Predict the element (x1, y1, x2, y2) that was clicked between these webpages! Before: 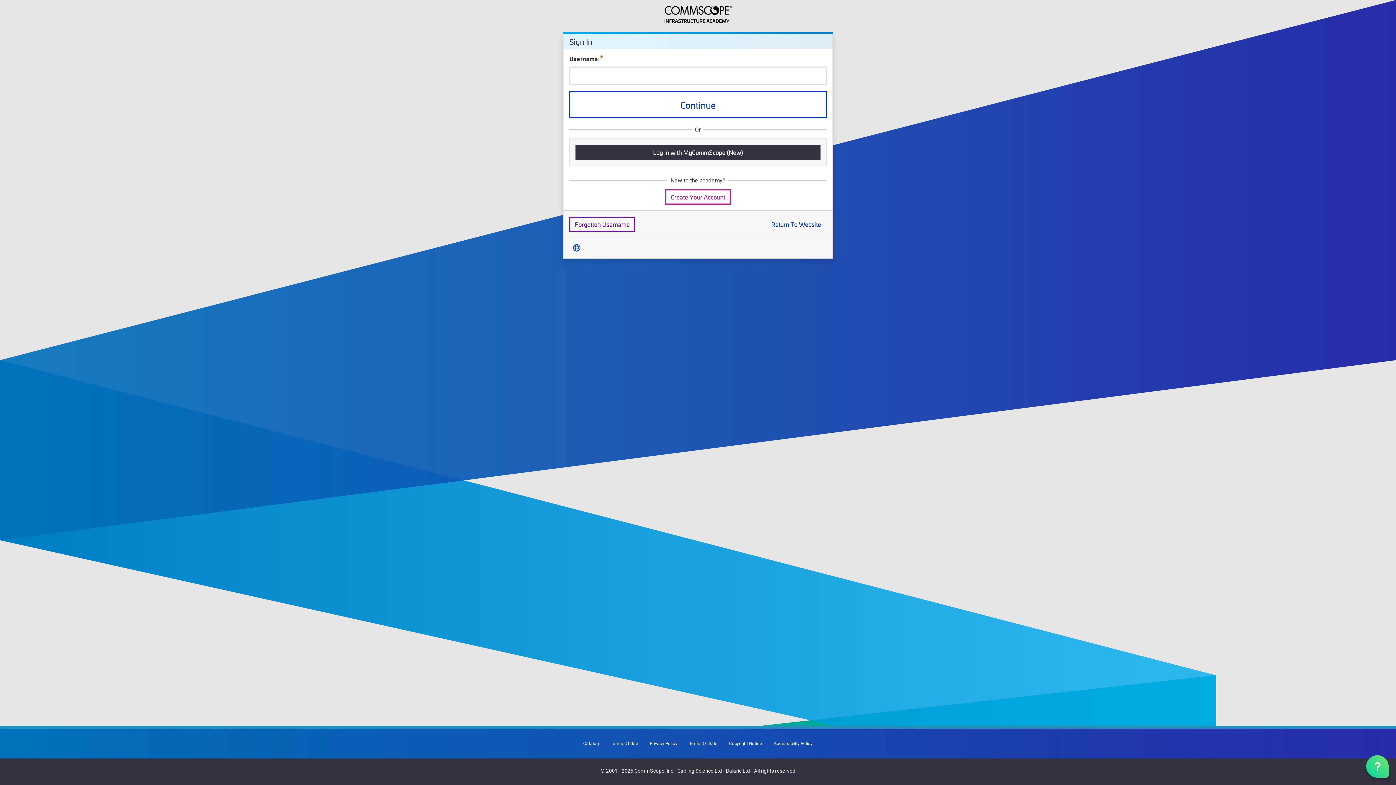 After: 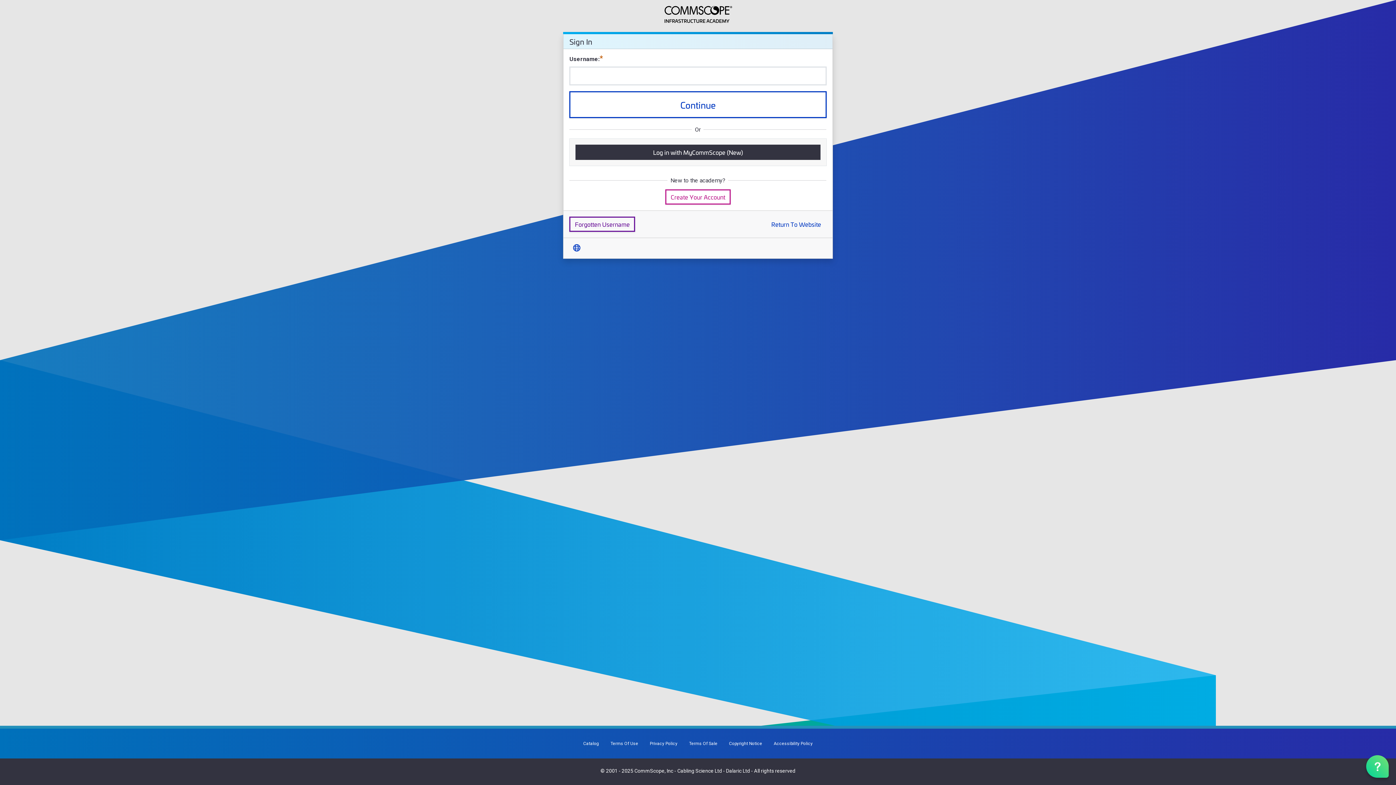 Action: label: Terms Of Sale bbox: (683, 737, 723, 750)